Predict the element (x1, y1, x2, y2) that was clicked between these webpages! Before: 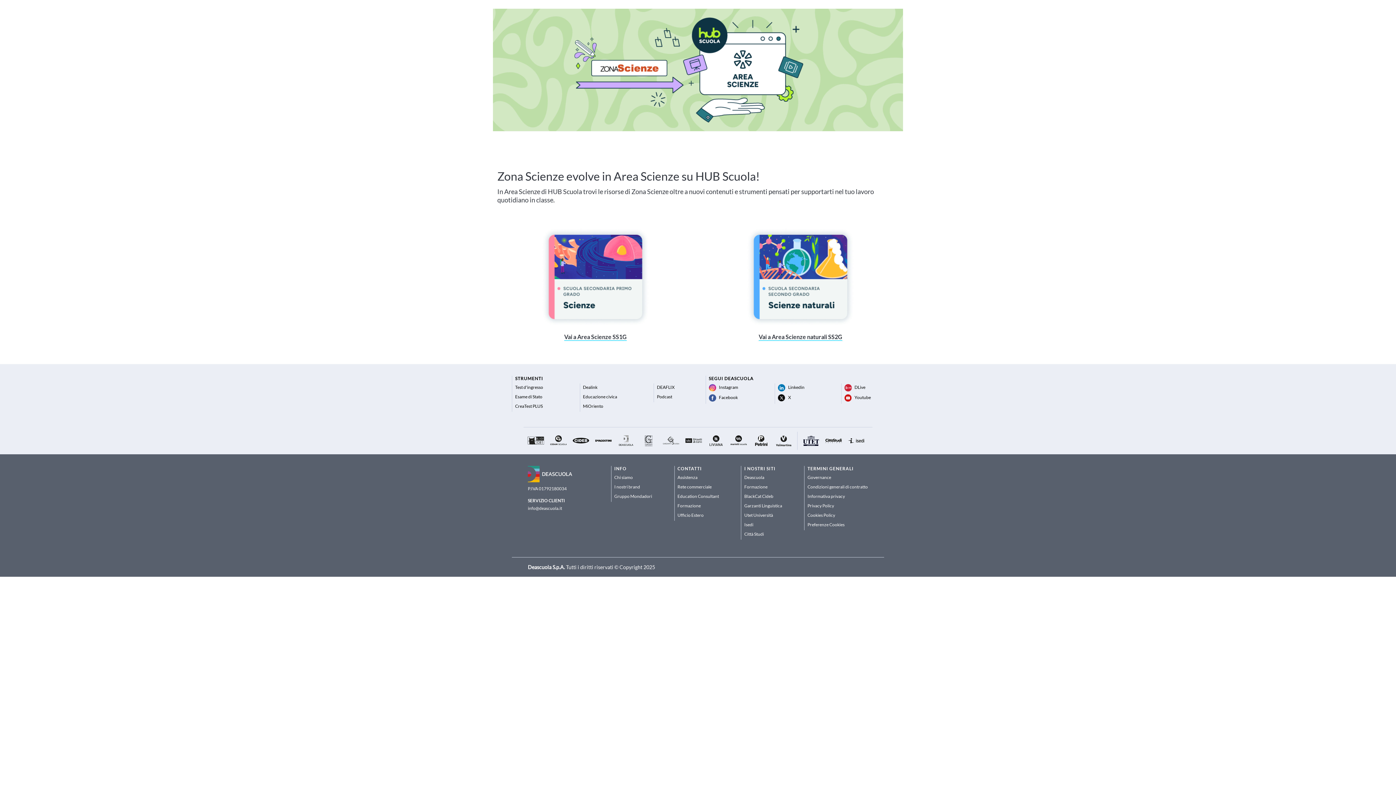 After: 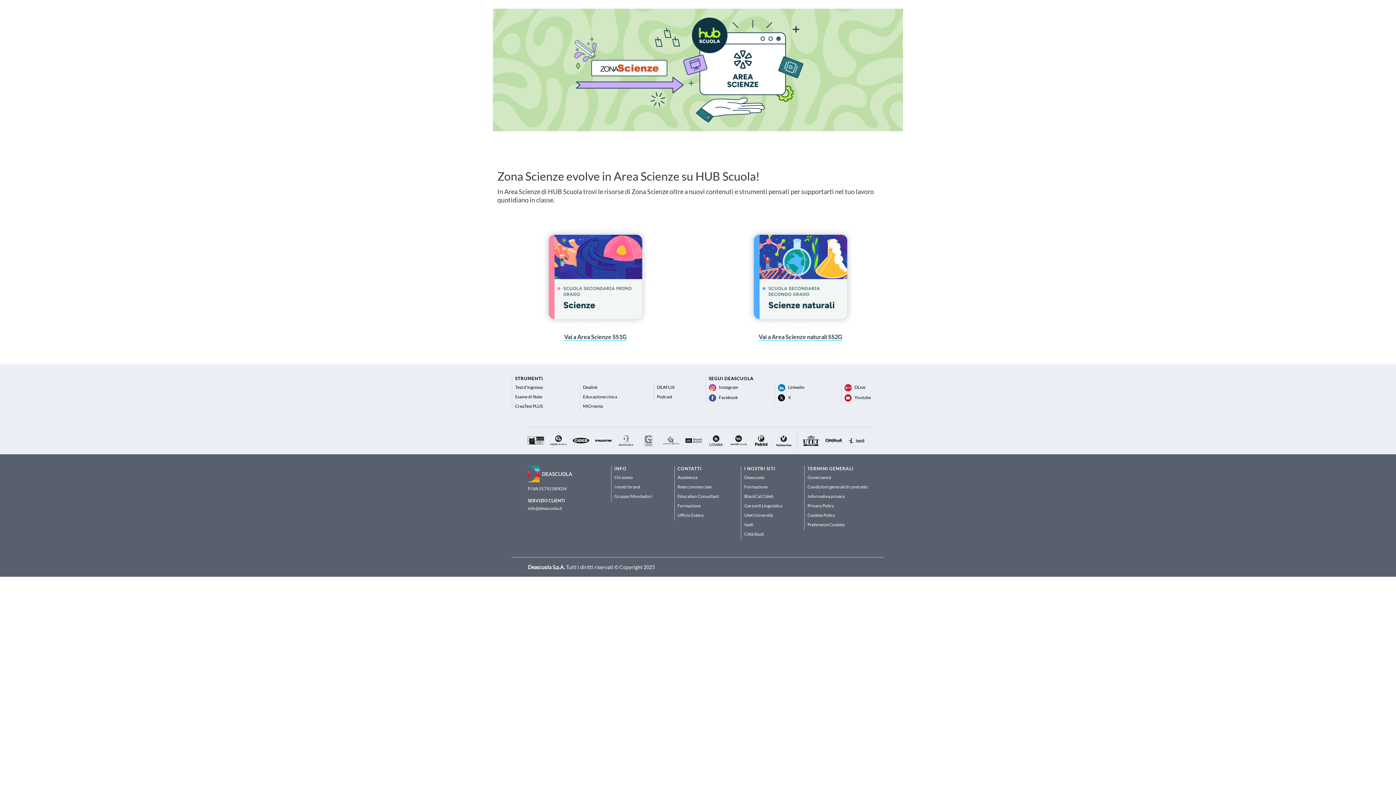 Action: bbox: (541, 320, 649, 328)